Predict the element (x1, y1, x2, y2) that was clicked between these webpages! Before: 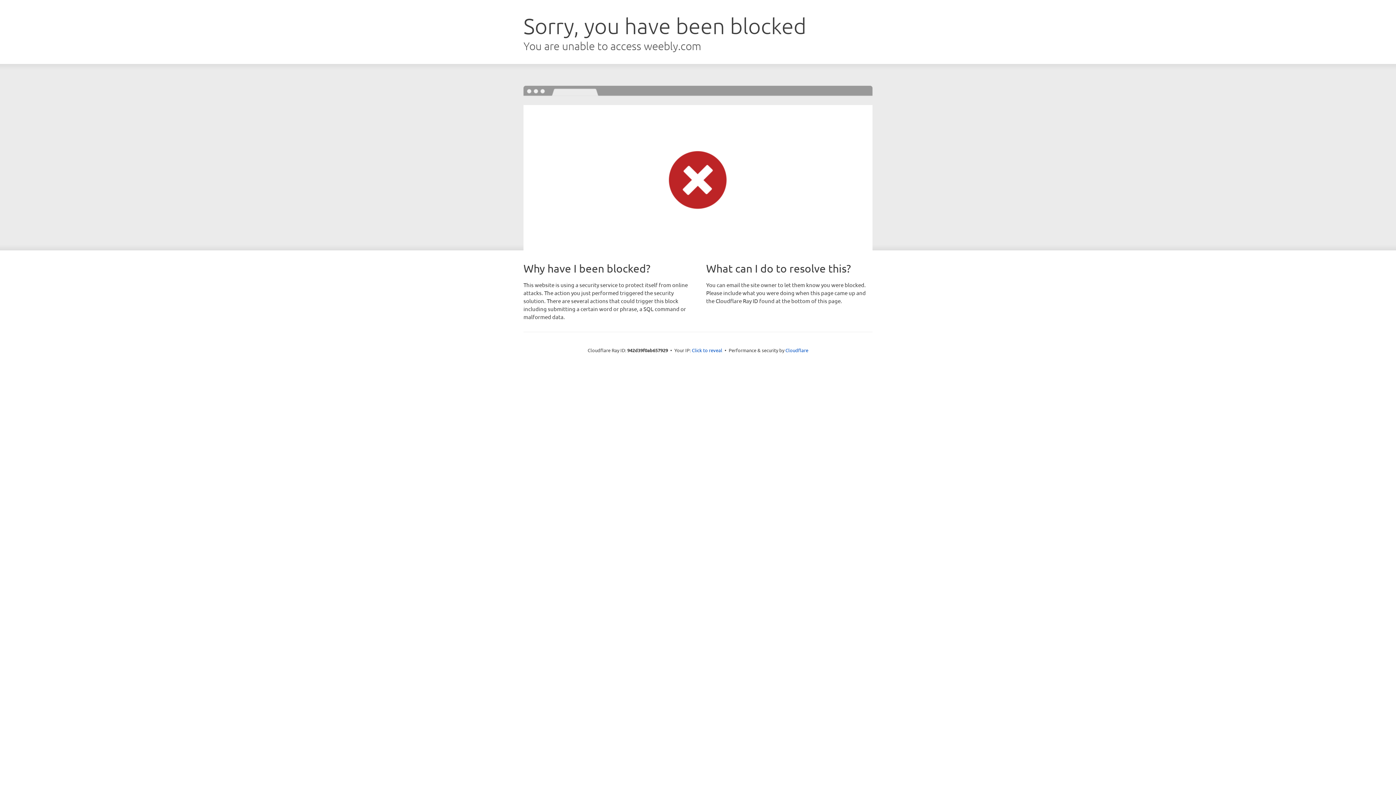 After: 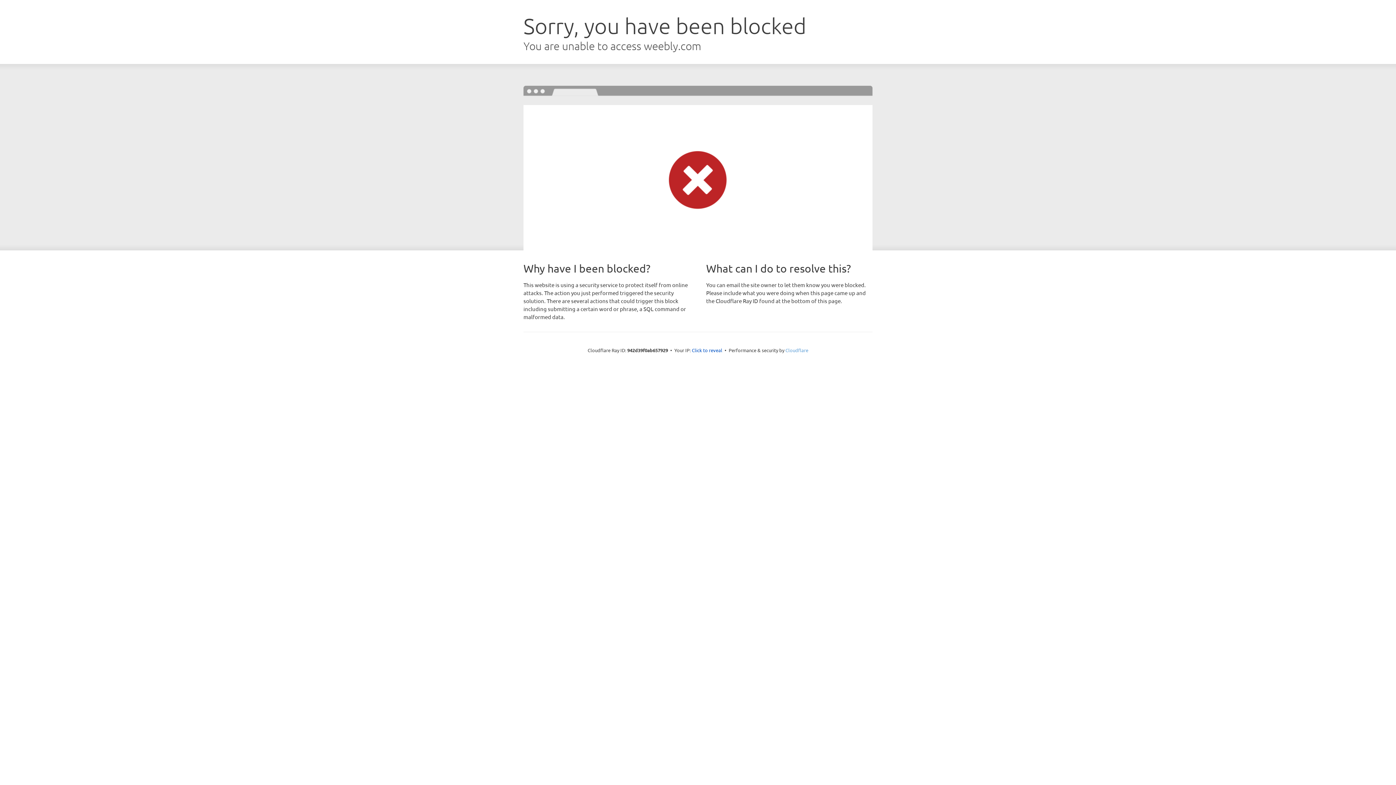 Action: bbox: (785, 347, 808, 353) label: Cloudflare